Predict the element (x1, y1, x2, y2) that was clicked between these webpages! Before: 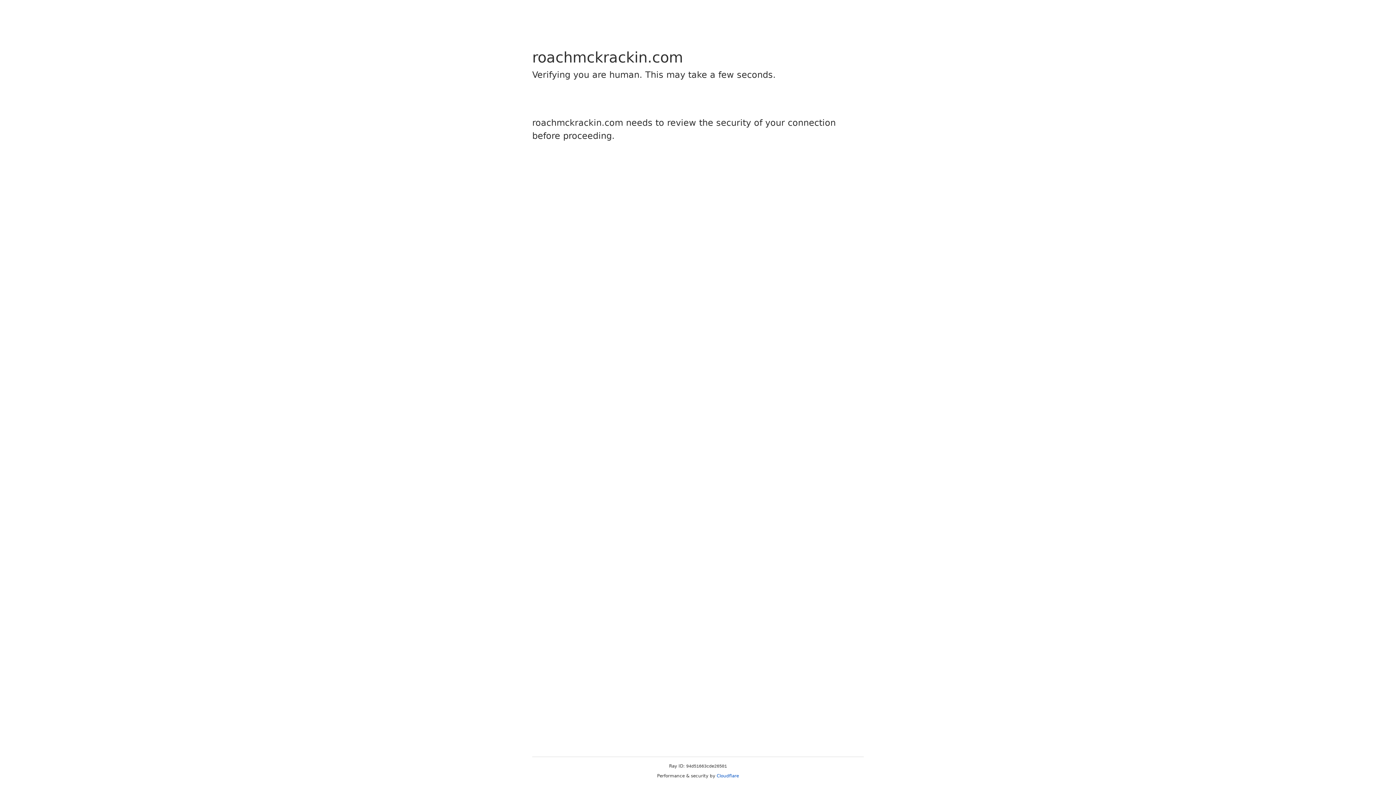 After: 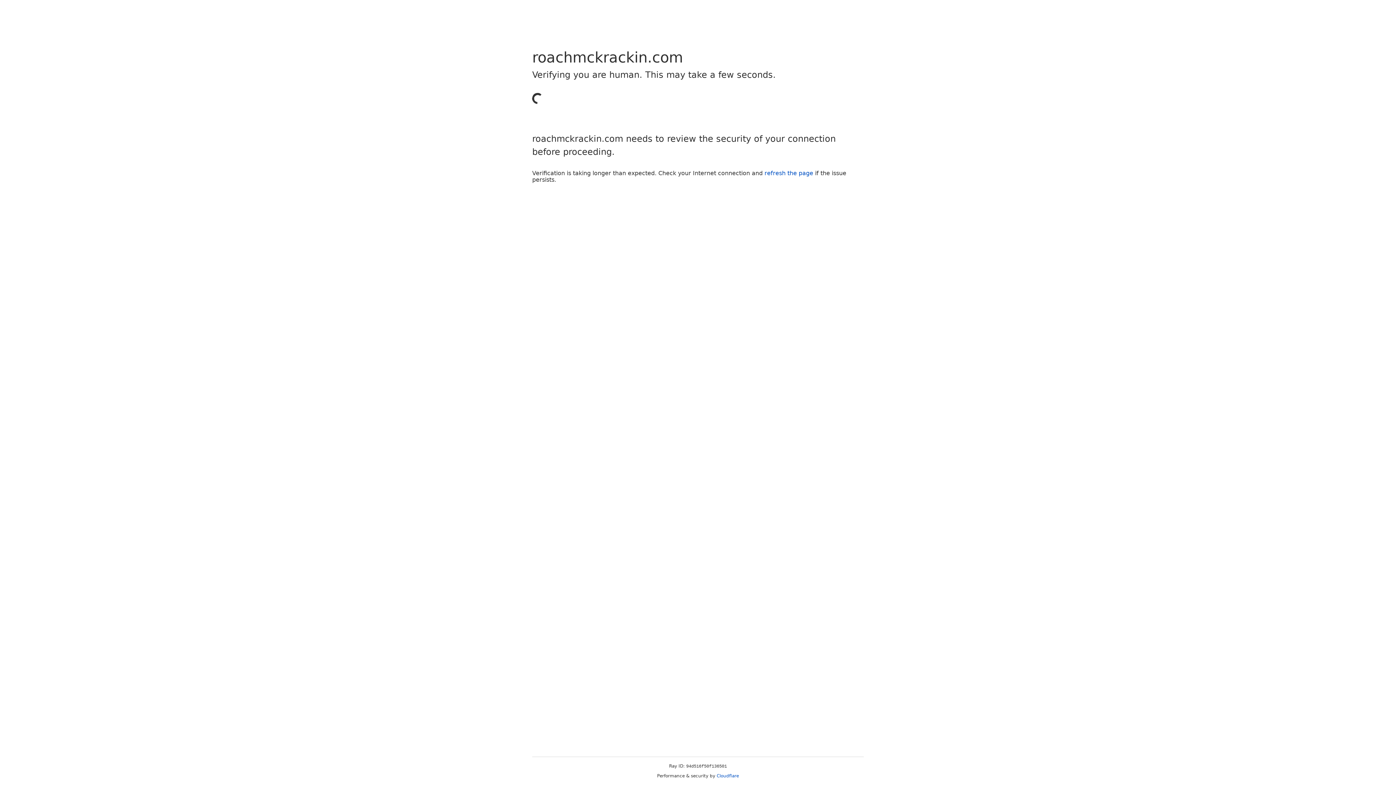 Action: bbox: (716, 773, 739, 778) label: Cloudflare